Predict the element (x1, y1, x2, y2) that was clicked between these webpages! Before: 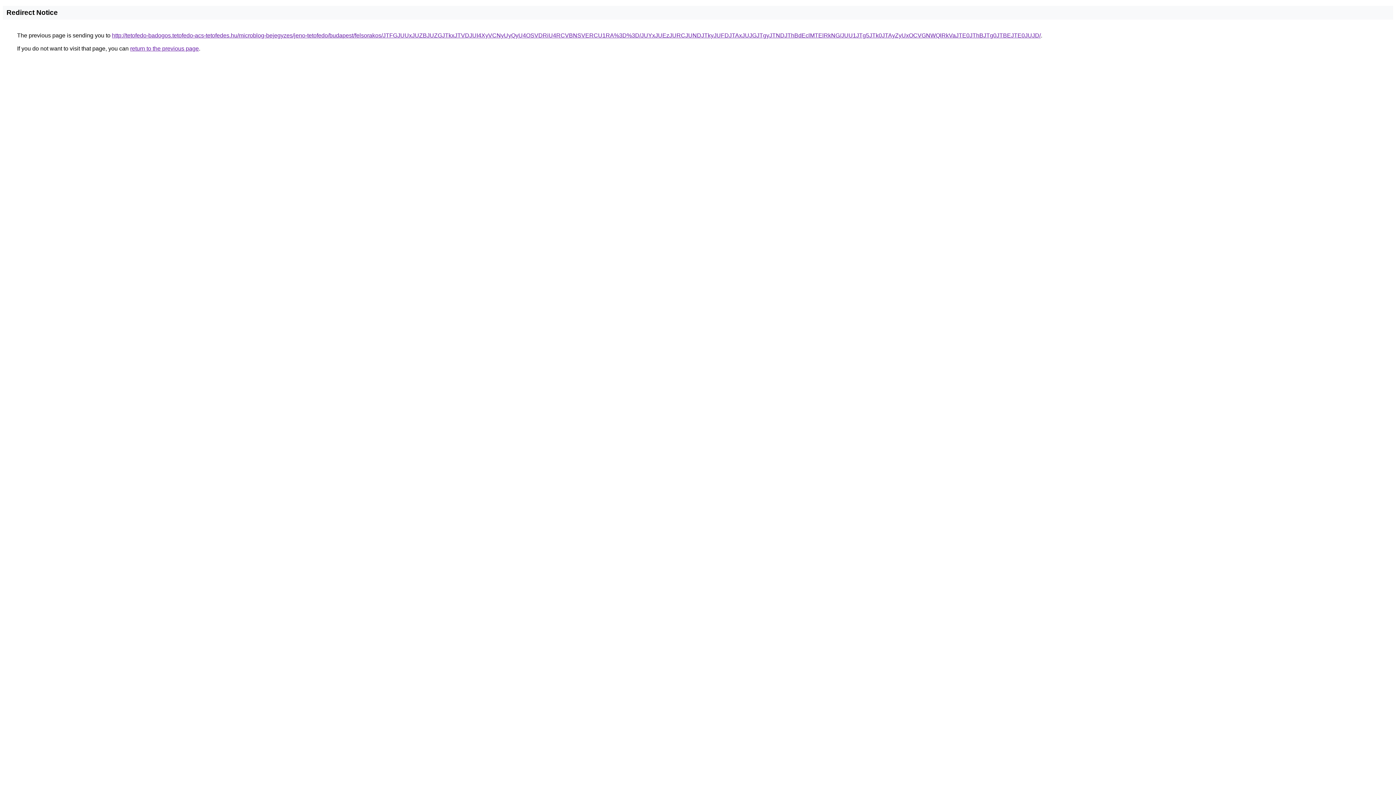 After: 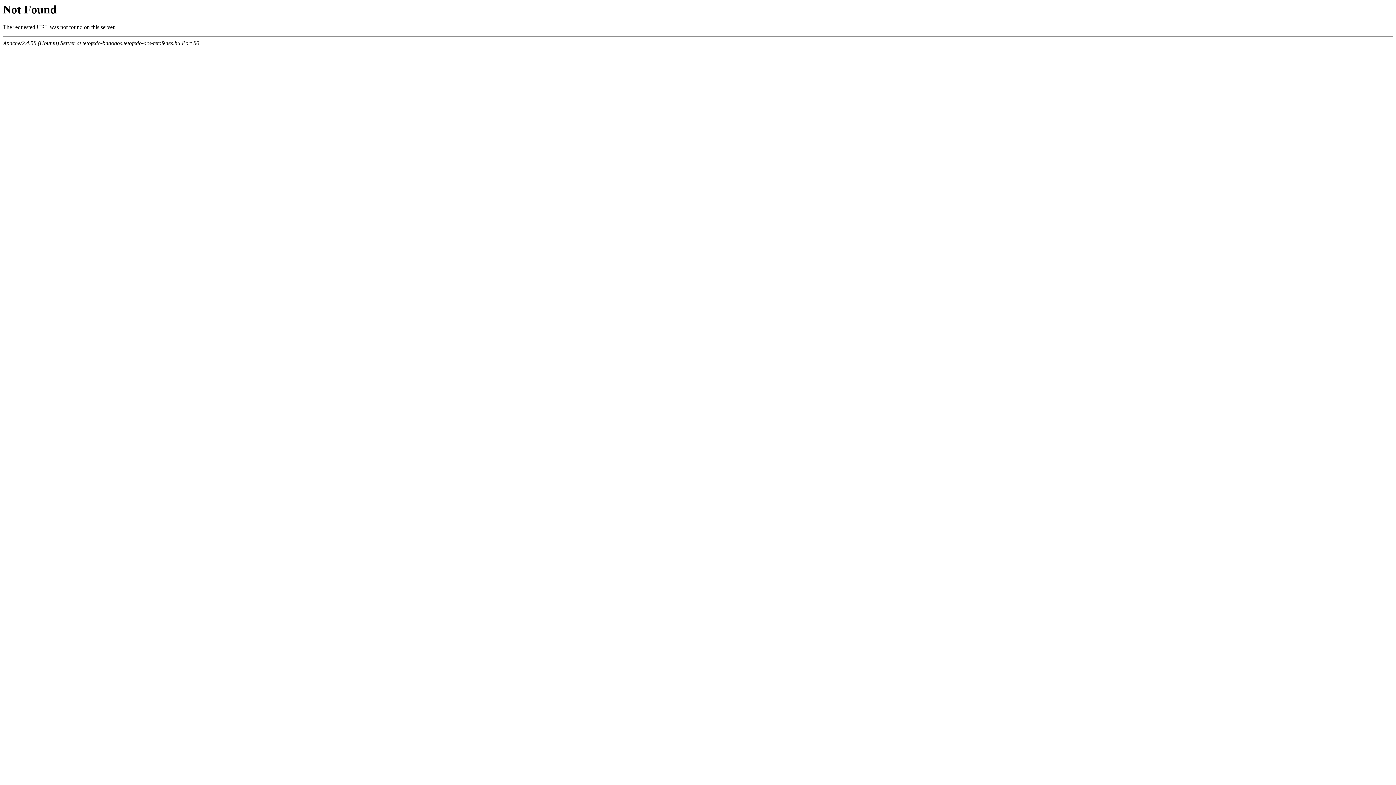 Action: label: http://tetofedo-badogos.tetofedo-acs-tetofedes.hu/microblog-bejegyzes/jeno-tetofedo/budapest/felsorakos/JTFGJUUxJUZBJUZGJTkxJTVDJUI4XyVCNyUyQyU4OSVDRiU4RCVBNSVERCU1RA%3D%3D/JUYxJUEzJURCJUNDJTkyJUFDJTAxJUJGJTgyJTNDJThBdEclMTElRkNG/JUU1JTg5JTk0JTAyZyUxOCVGNWQlRkVaJTE0JThBJTg0JTBEJTE0JUJD/ bbox: (112, 32, 1041, 38)